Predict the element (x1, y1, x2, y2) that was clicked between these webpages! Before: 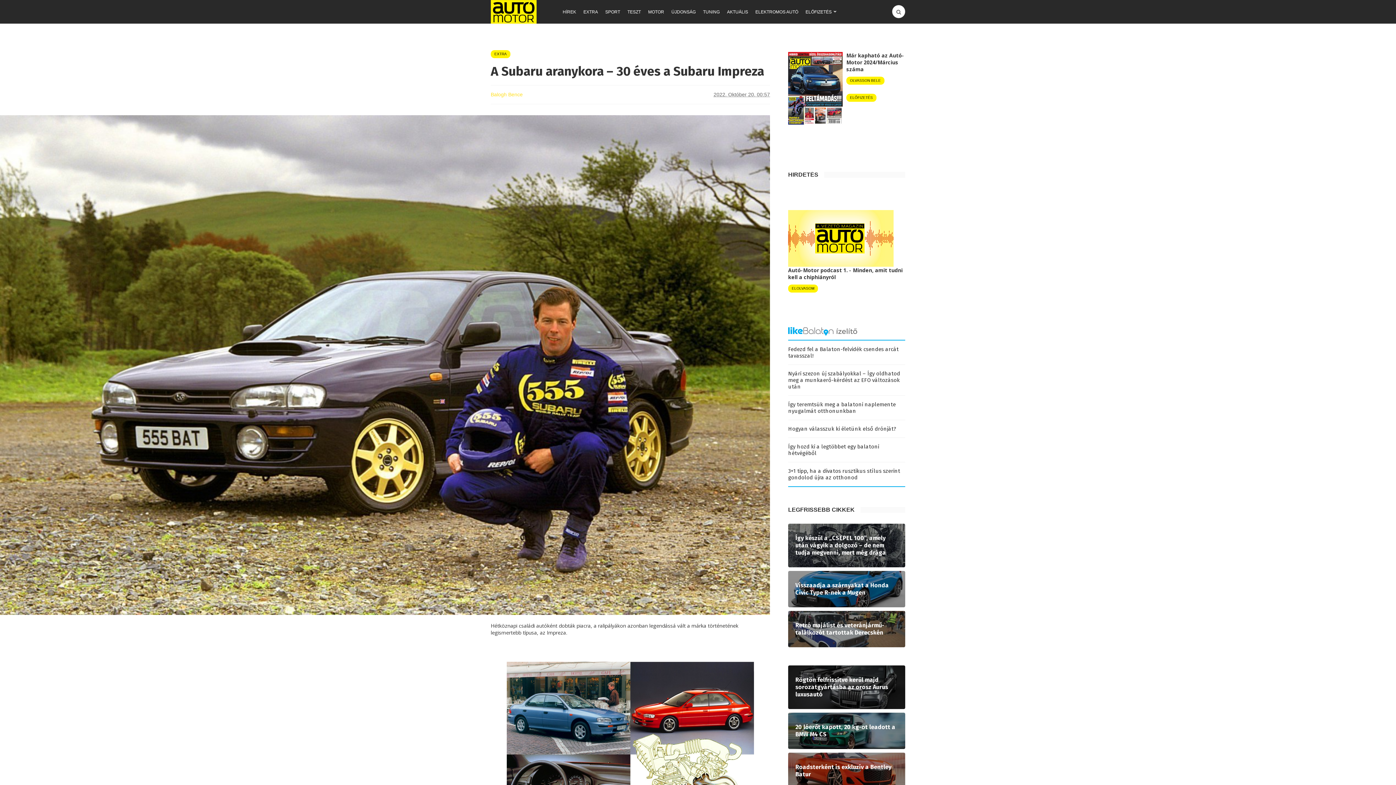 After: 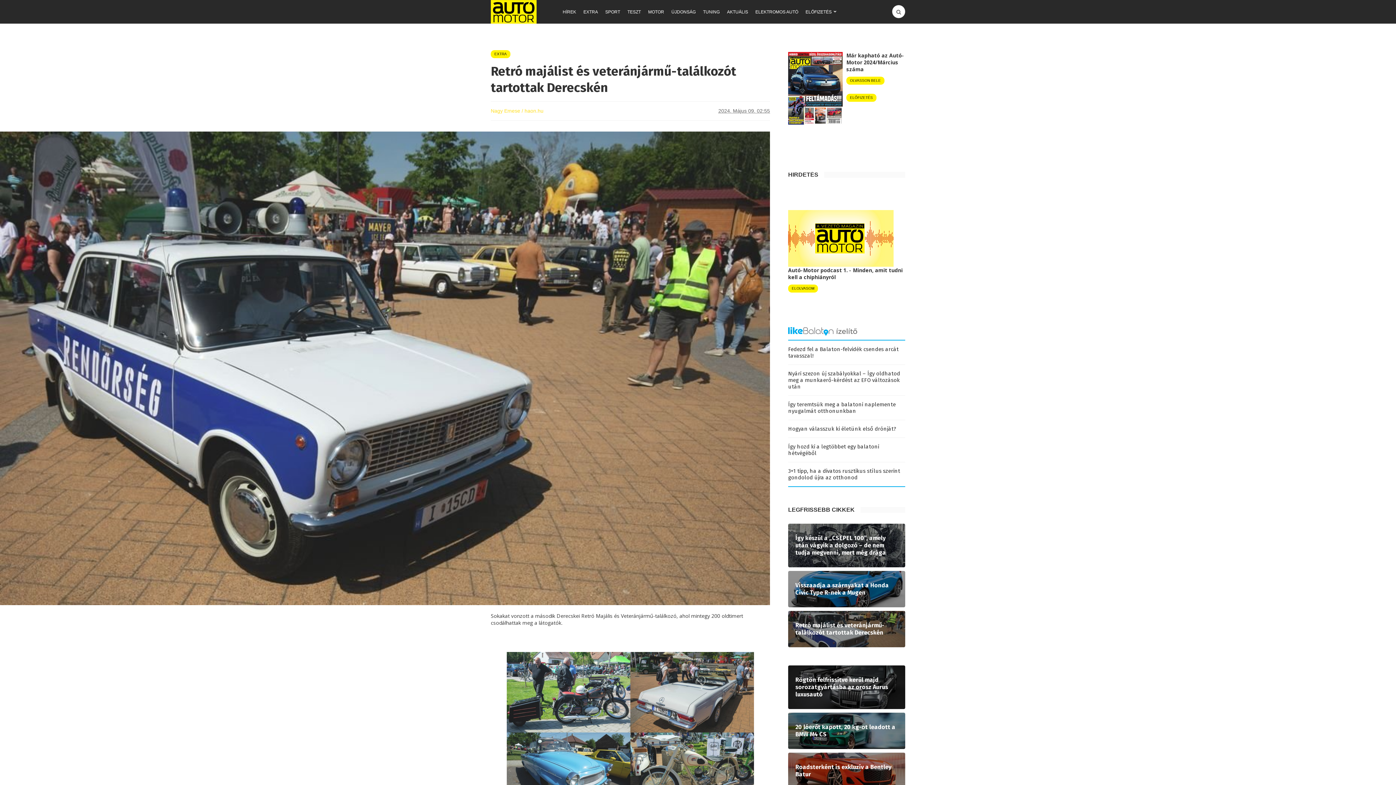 Action: bbox: (788, 611, 905, 647)